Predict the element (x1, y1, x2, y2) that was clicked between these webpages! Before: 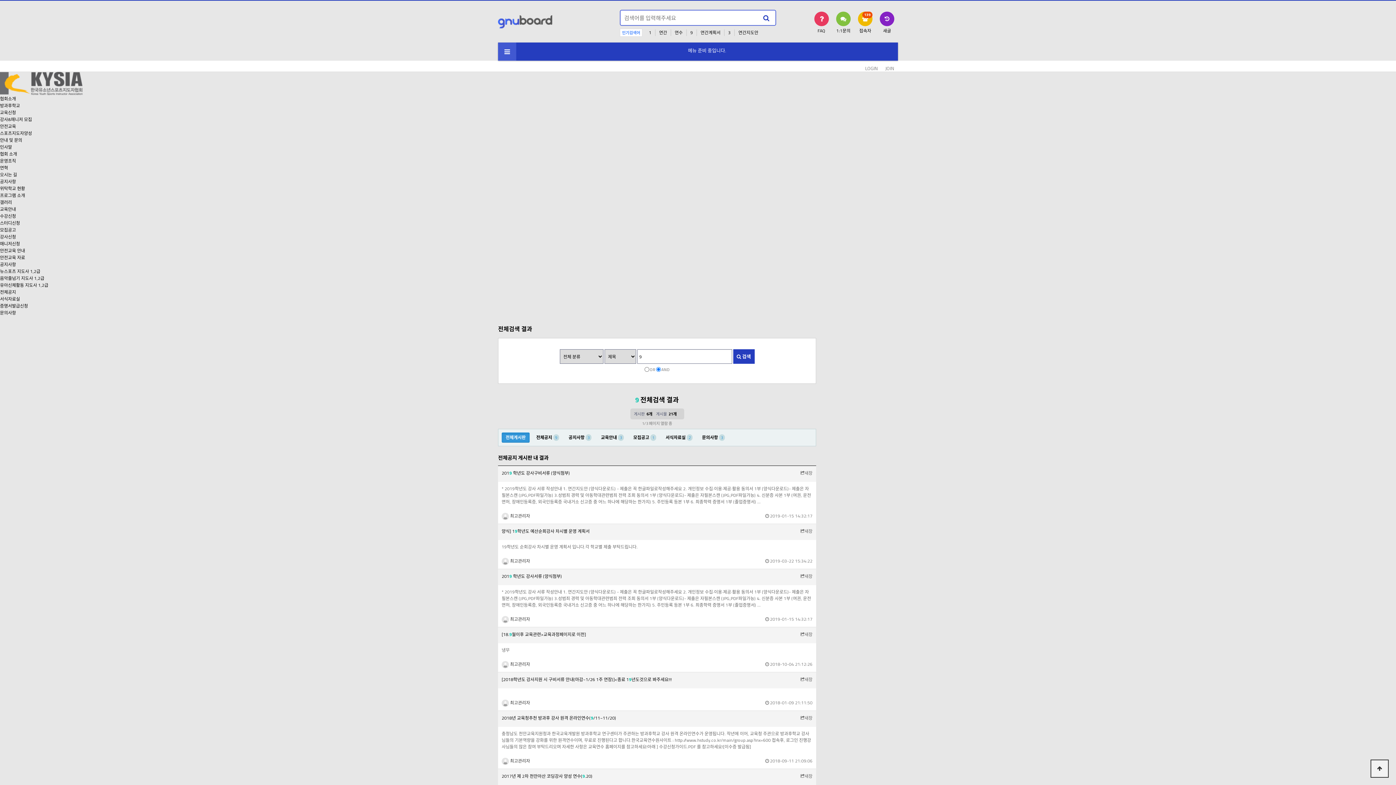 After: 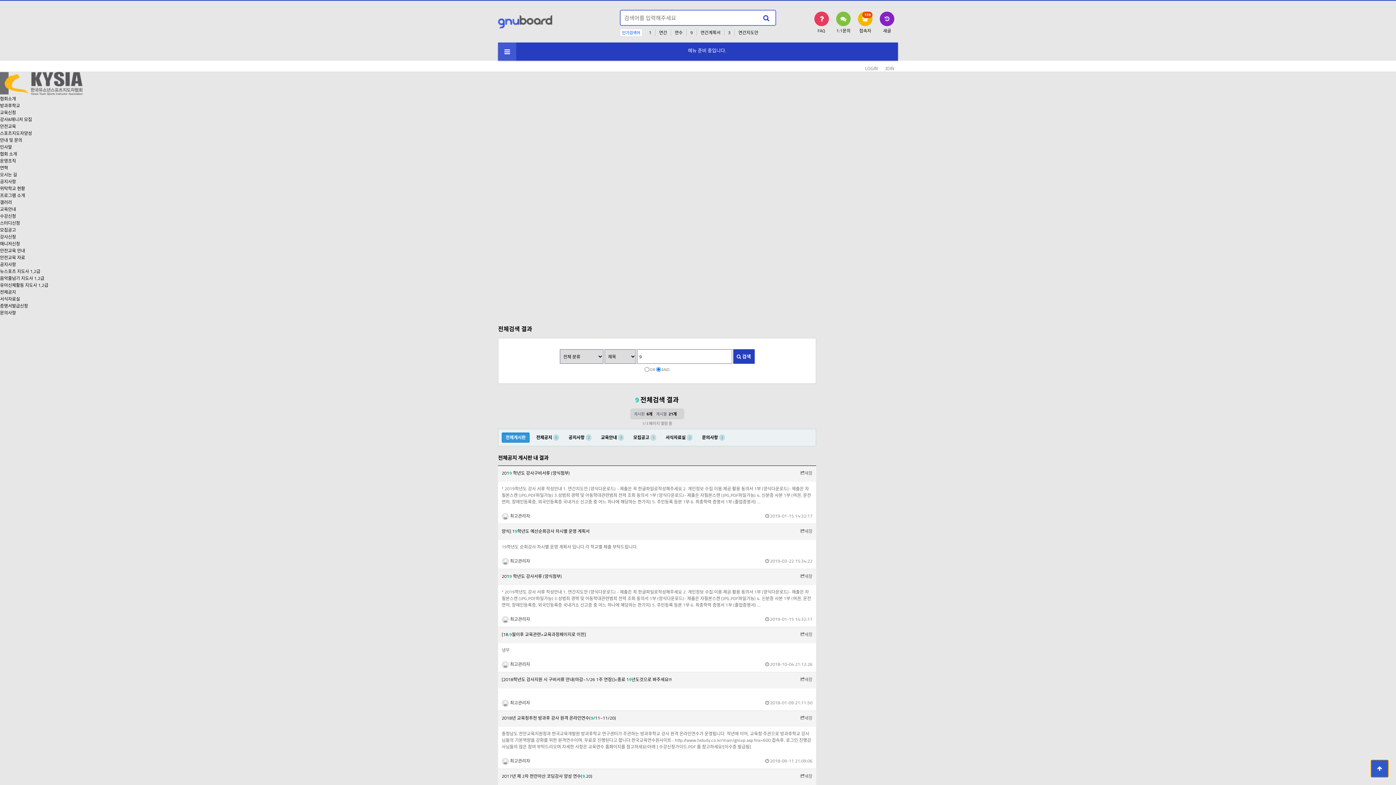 Action: bbox: (1370, 760, 1389, 778) label: 상단으로